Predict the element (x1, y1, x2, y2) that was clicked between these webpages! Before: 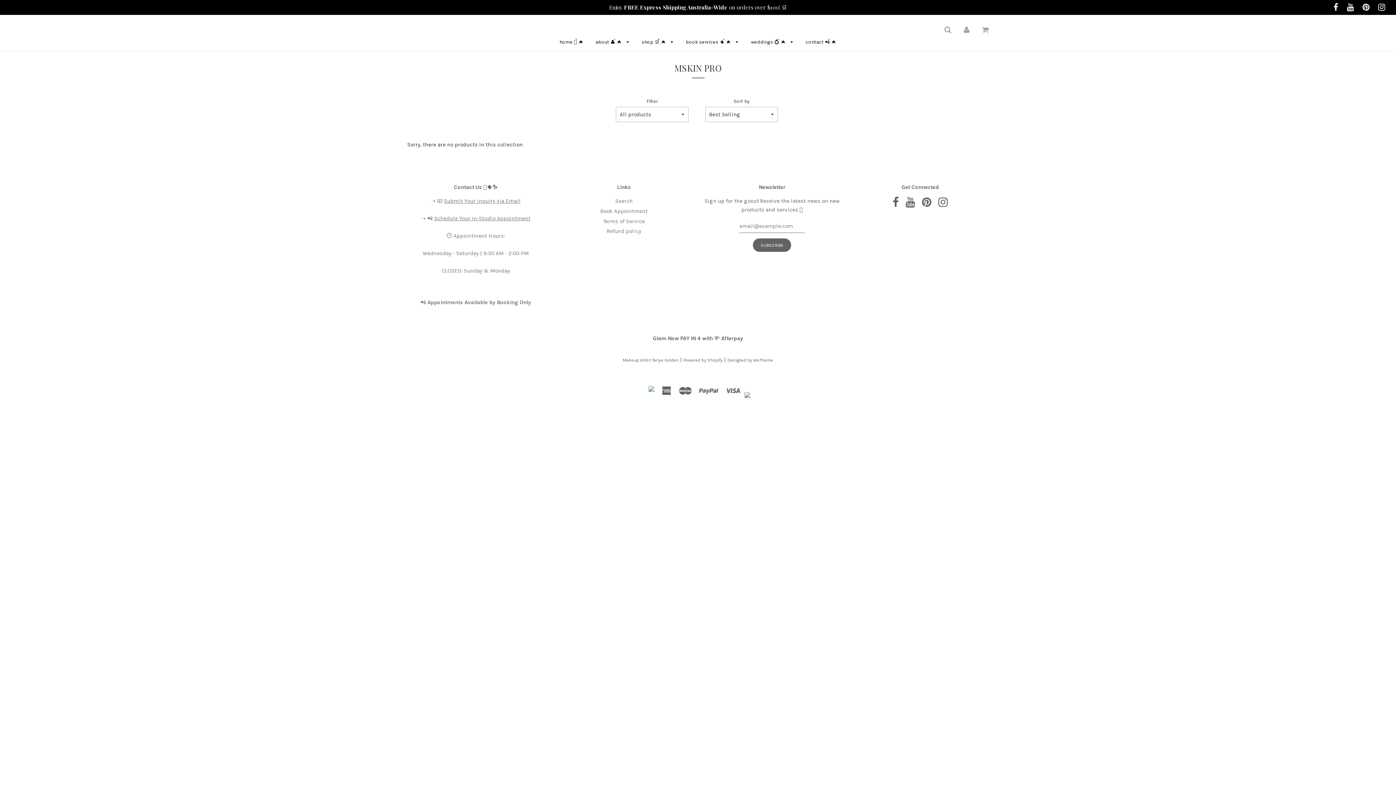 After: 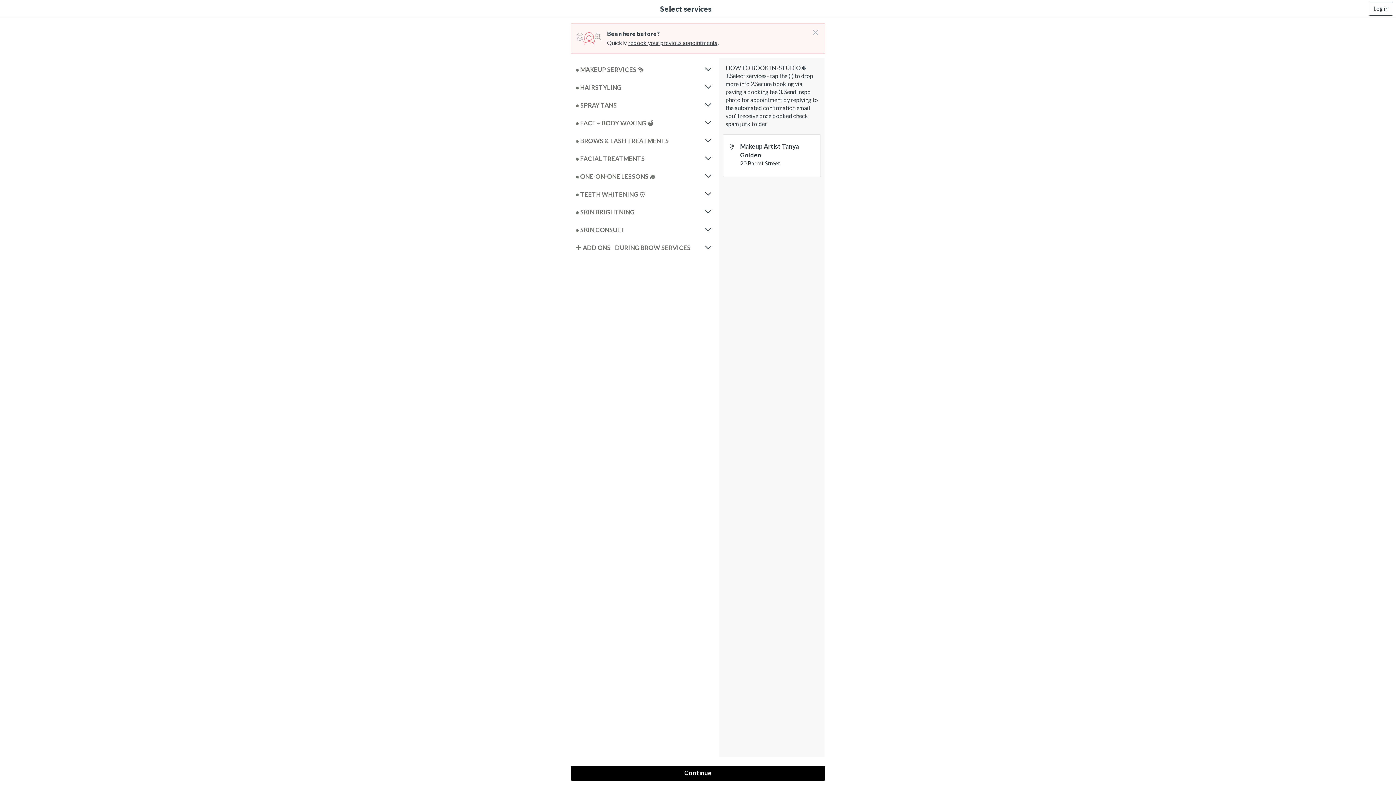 Action: bbox: (600, 207, 647, 214) label: Book Appointment